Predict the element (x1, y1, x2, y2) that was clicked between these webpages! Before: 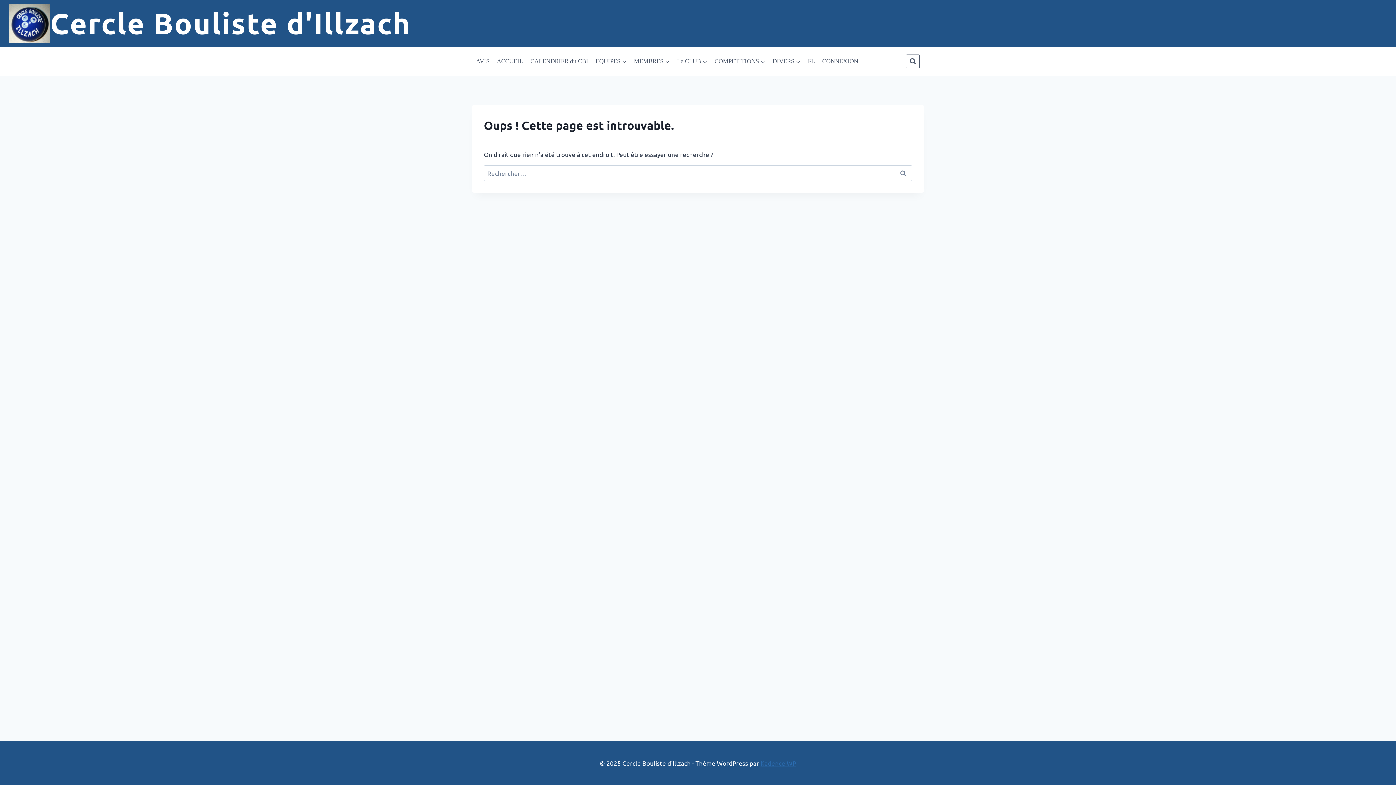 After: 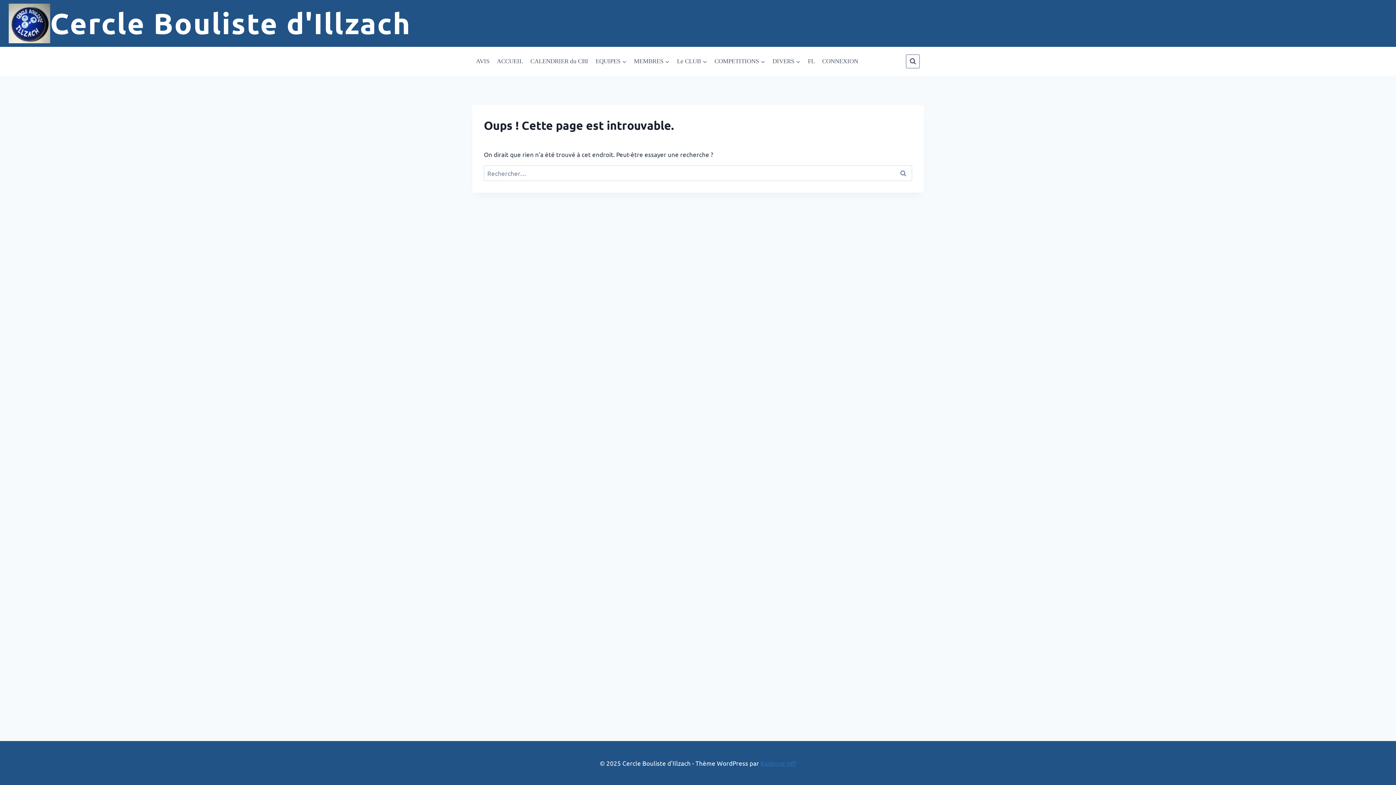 Action: label: FL bbox: (804, 46, 818, 75)